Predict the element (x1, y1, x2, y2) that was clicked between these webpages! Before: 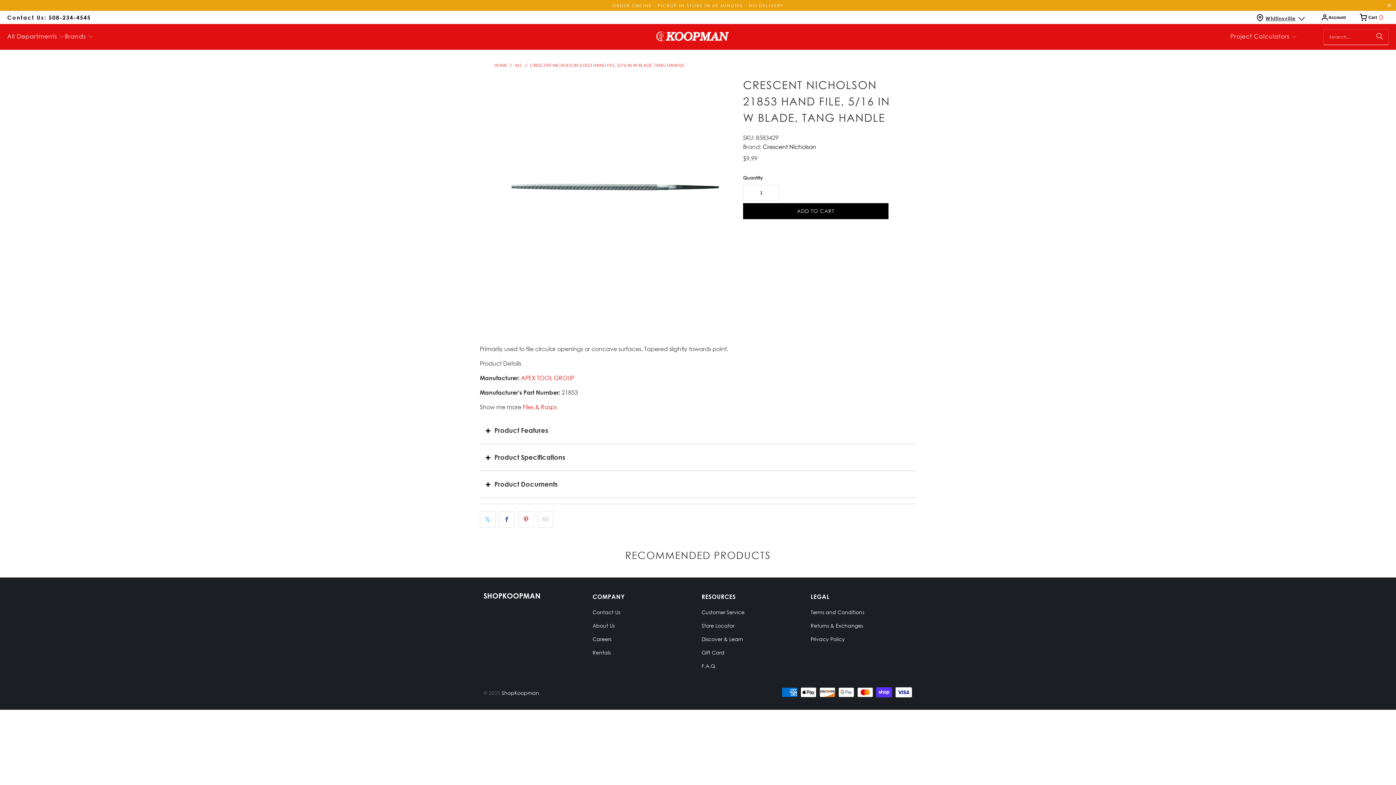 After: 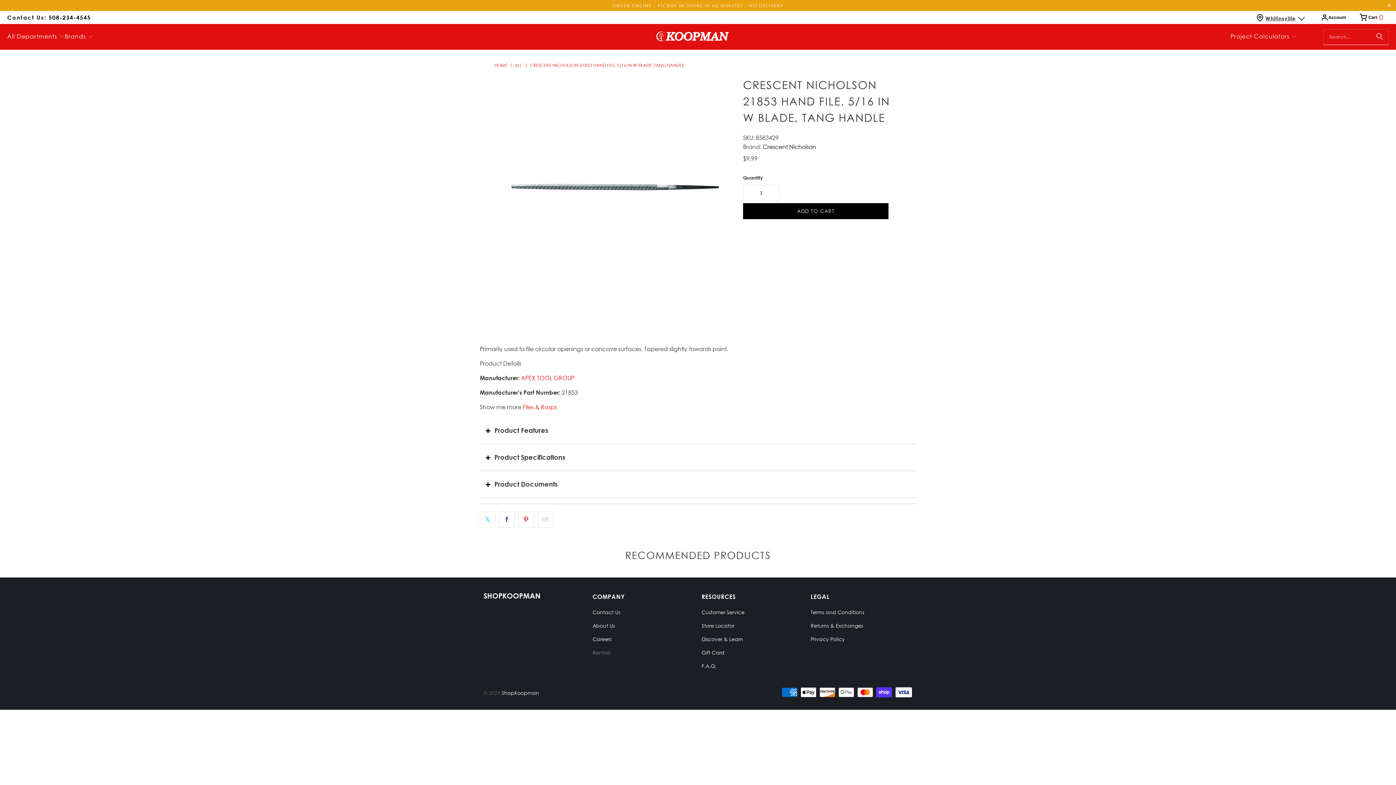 Action: bbox: (592, 649, 610, 656) label: Rentals